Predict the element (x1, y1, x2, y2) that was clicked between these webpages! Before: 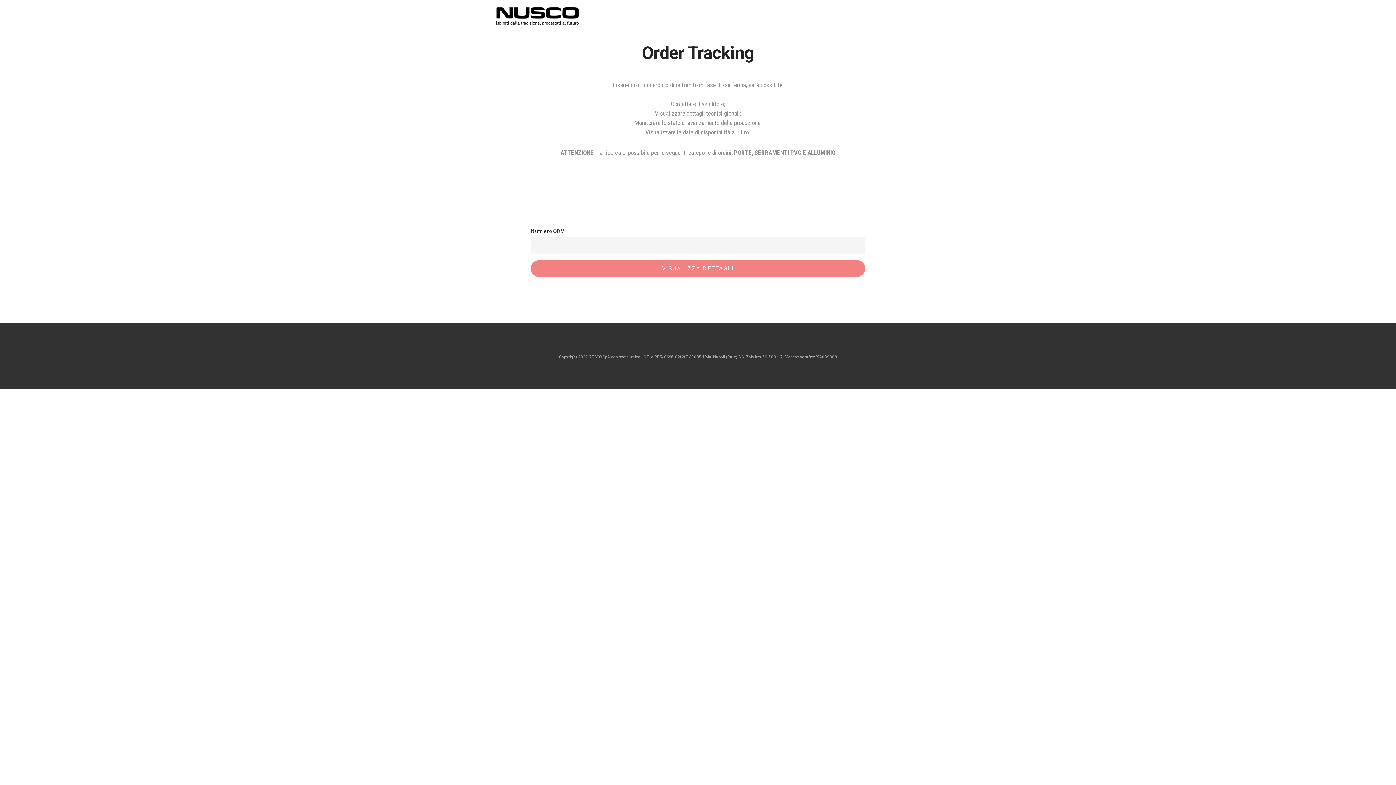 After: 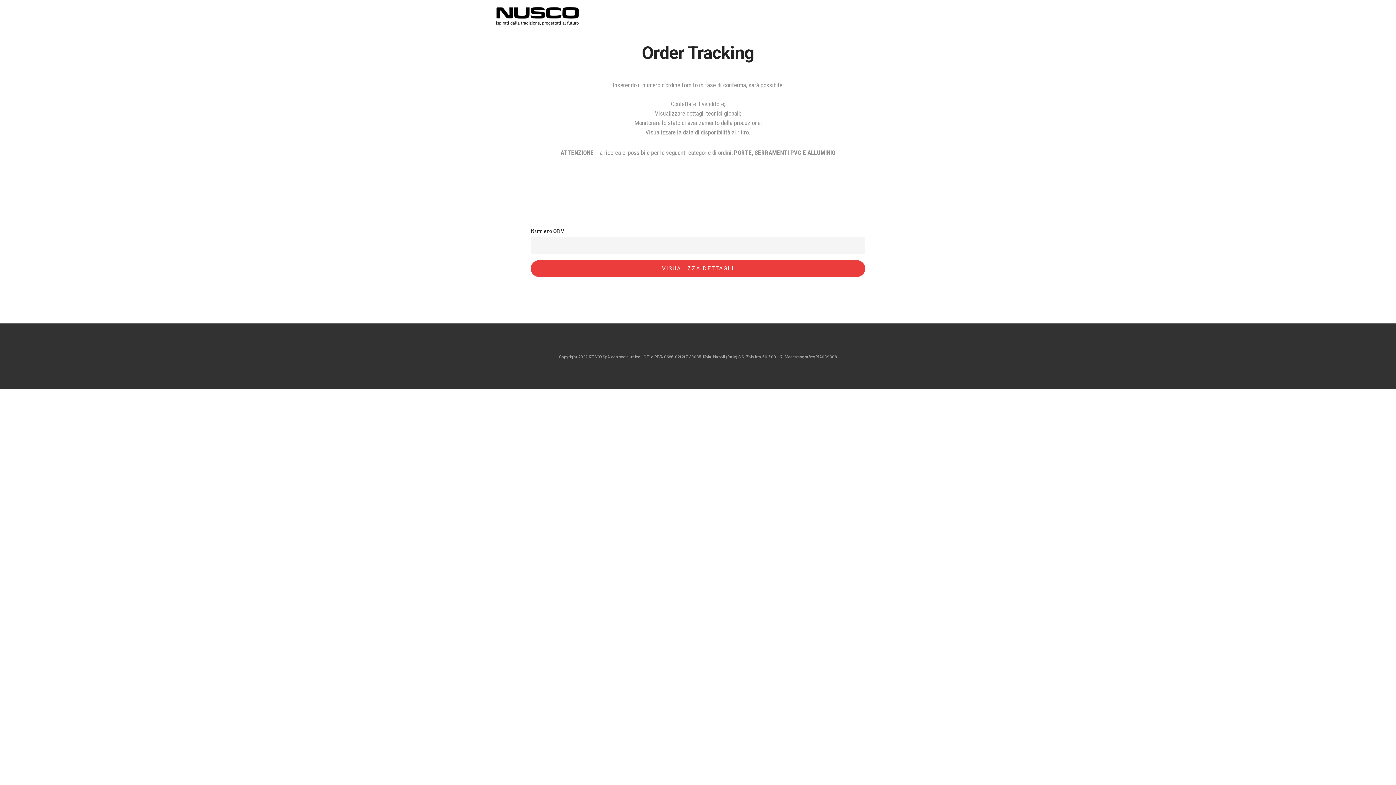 Action: bbox: (530, 260, 865, 277) label: VISUALIZZA DETTAGLI